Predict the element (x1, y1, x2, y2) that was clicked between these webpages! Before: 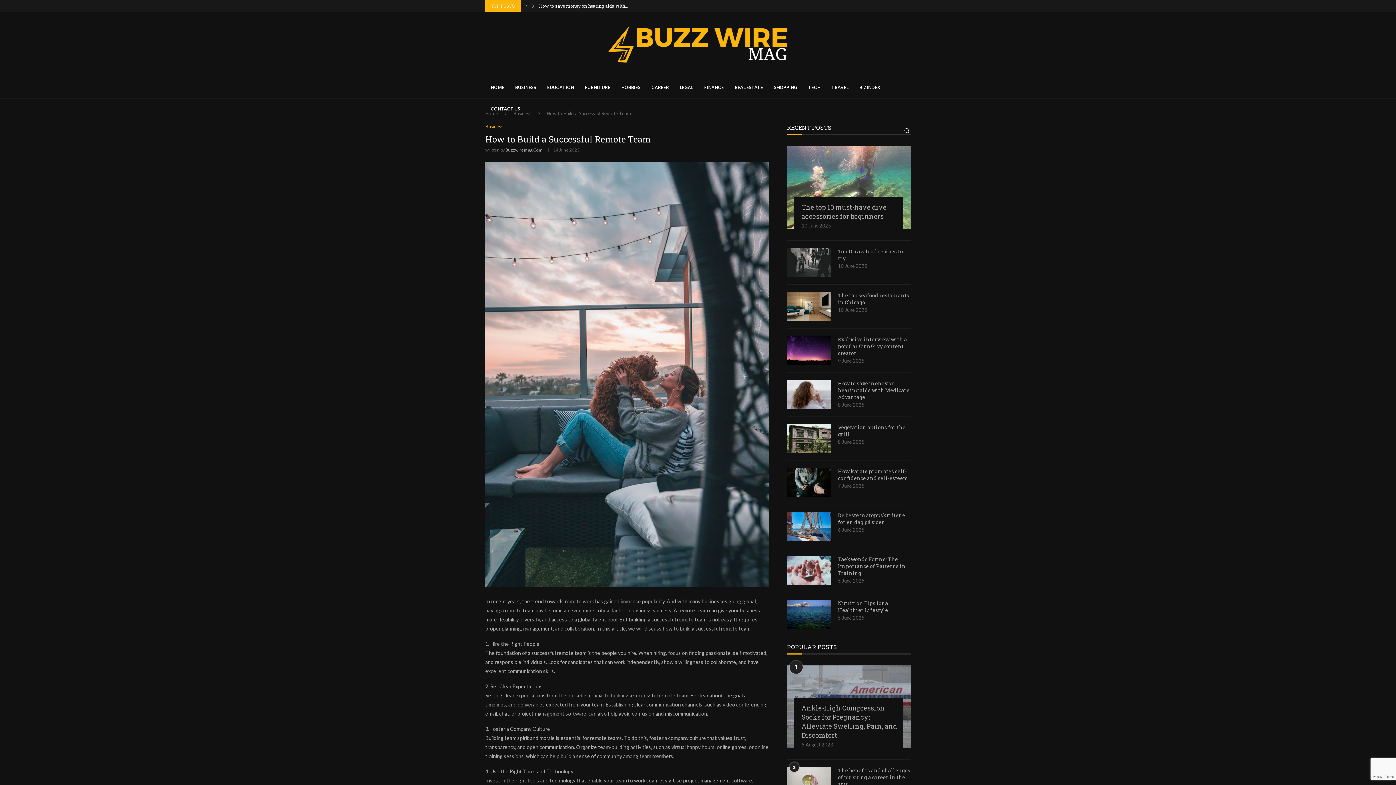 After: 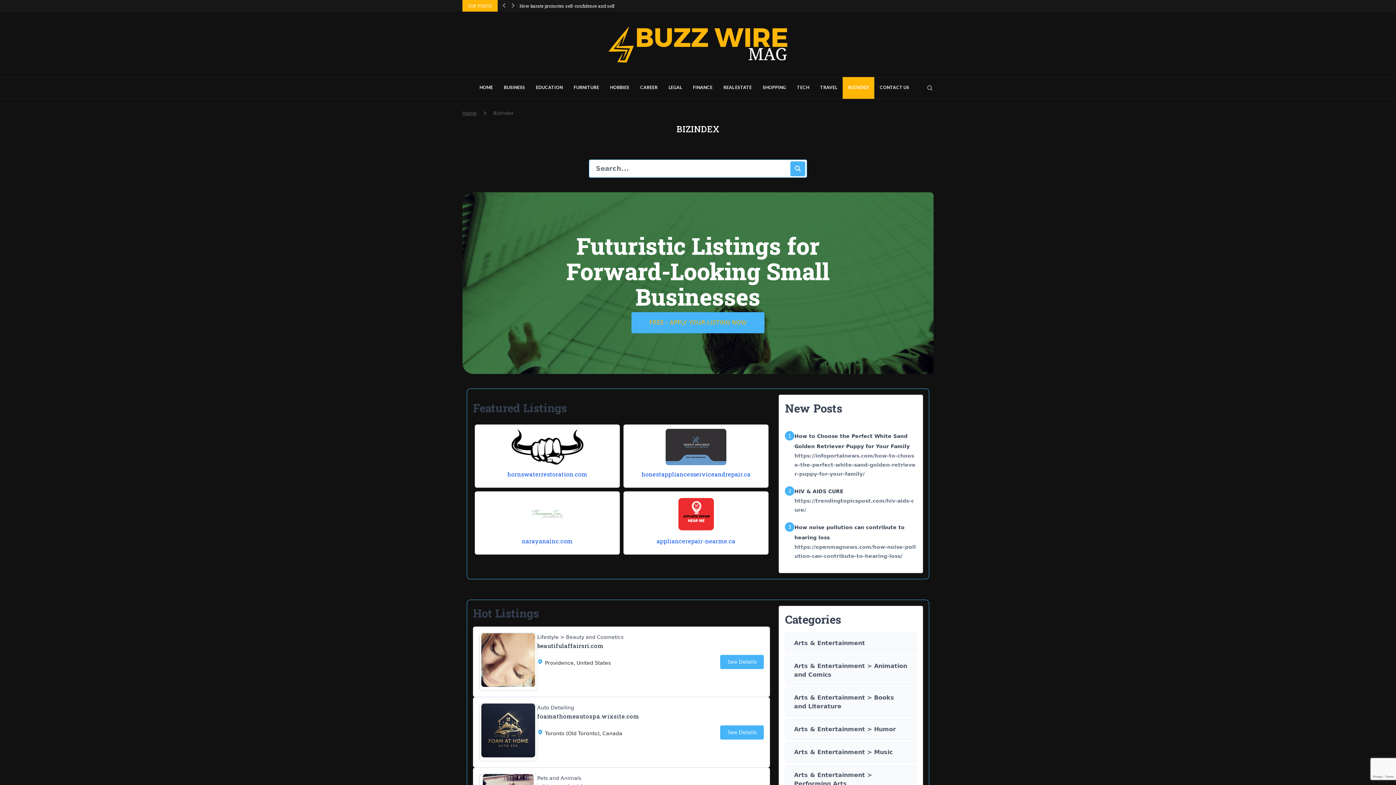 Action: bbox: (854, 77, 885, 98) label: BIZINDEX